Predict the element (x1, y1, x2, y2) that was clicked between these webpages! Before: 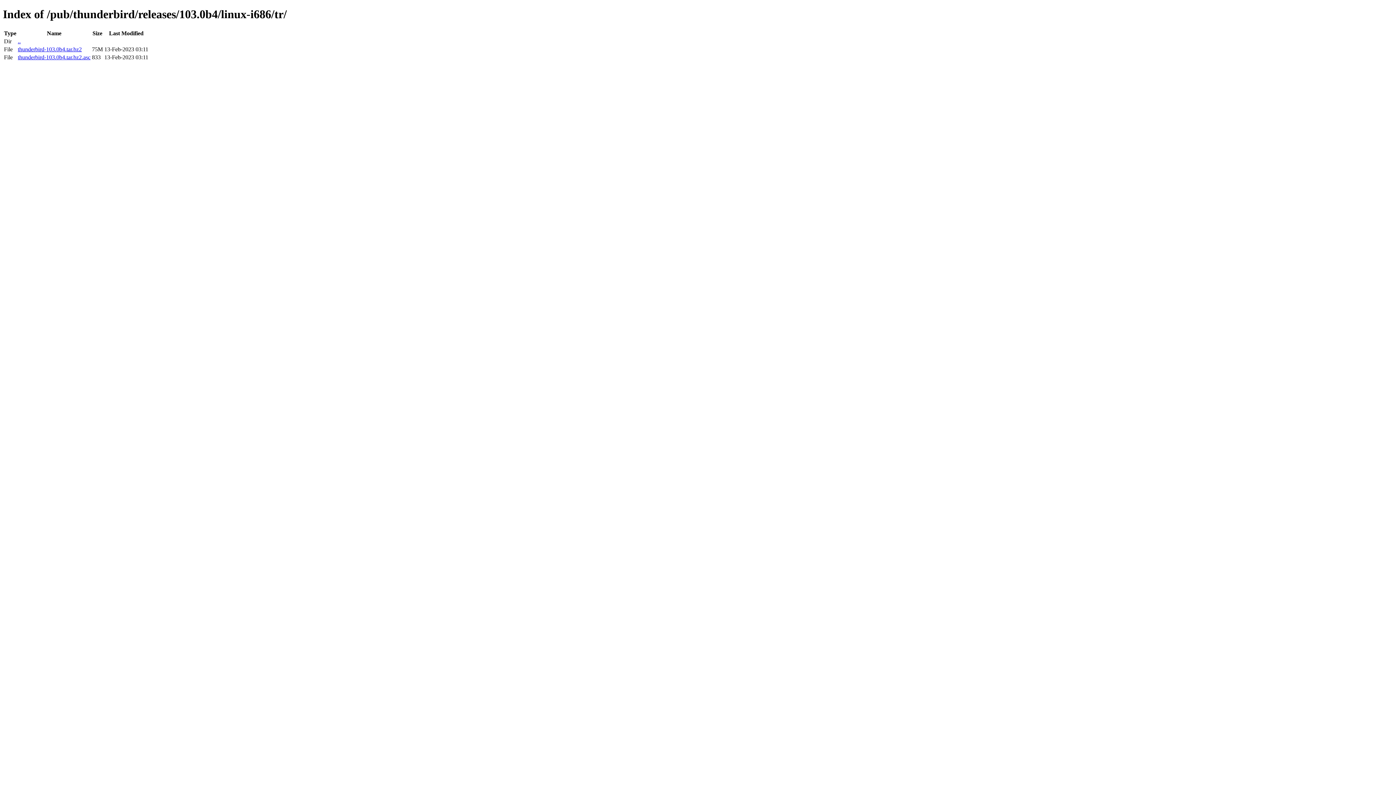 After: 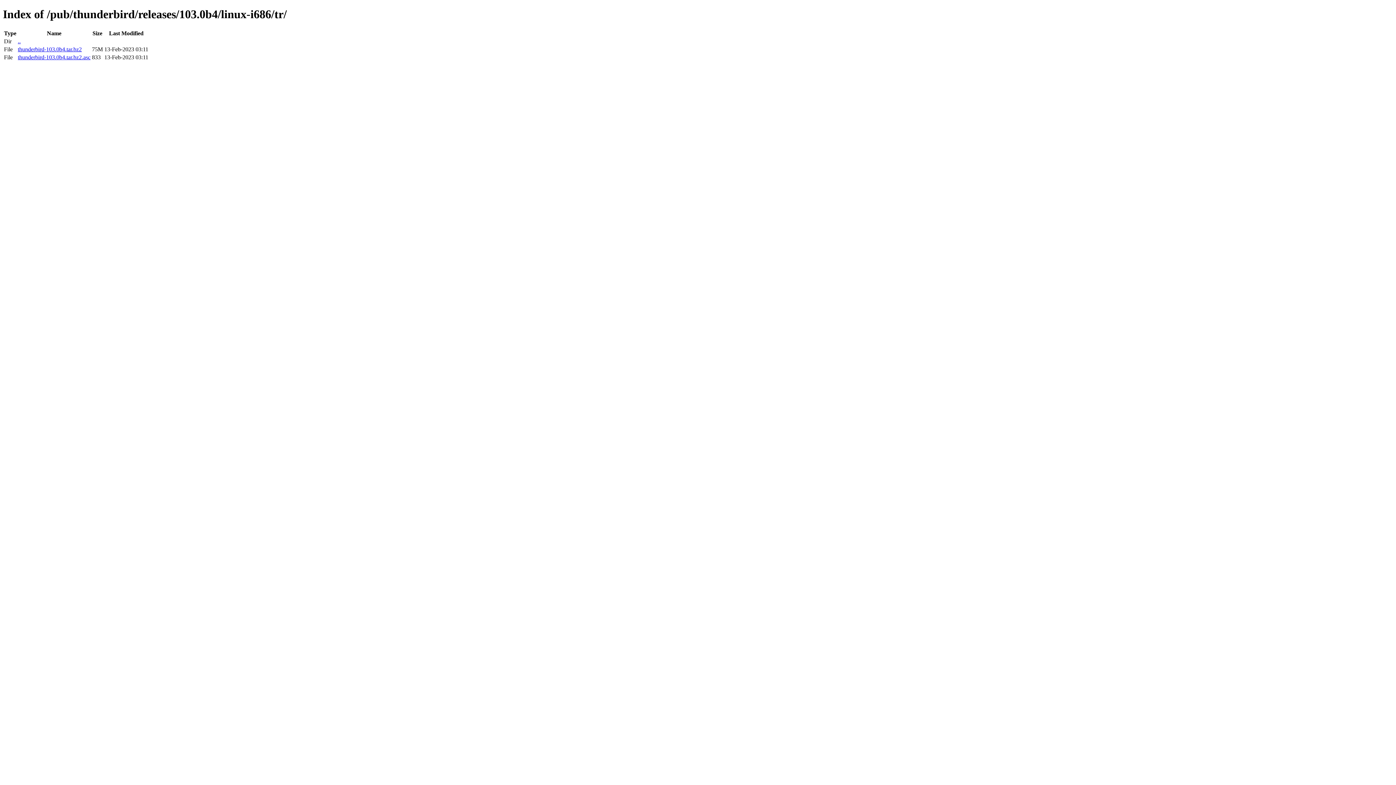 Action: bbox: (17, 46, 81, 52) label: thunderbird-103.0b4.tar.bz2